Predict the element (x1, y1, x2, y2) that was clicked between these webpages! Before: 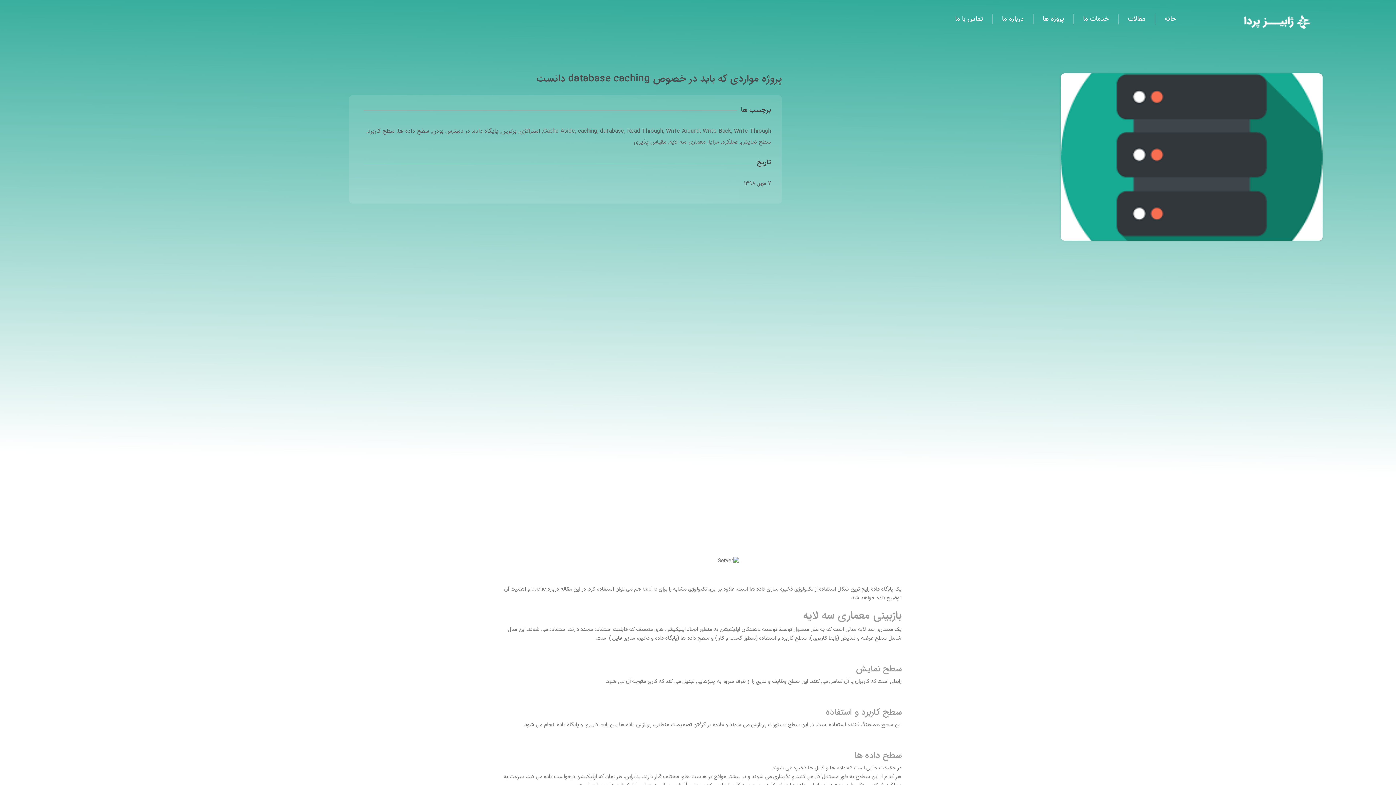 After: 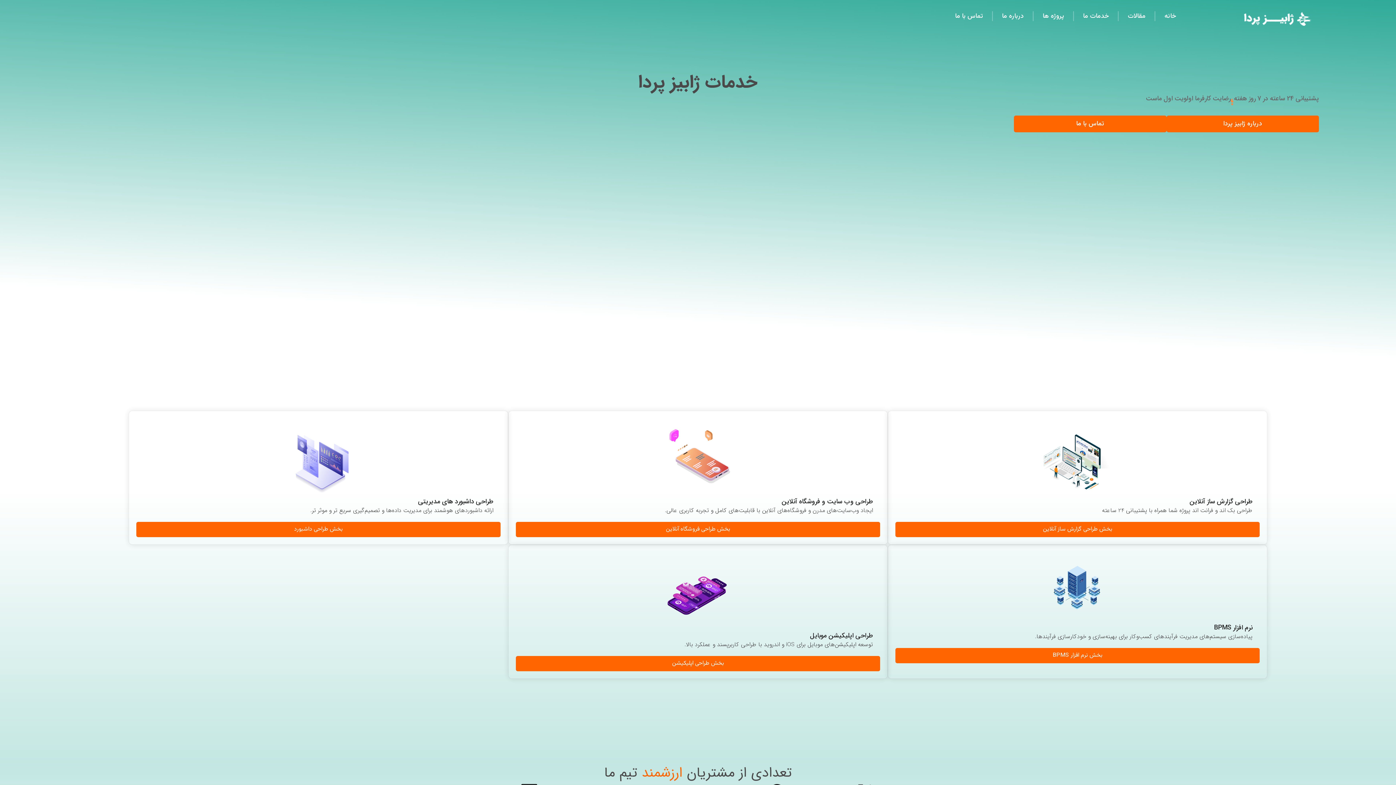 Action: label: خدمات ما bbox: (1074, 10, 1118, 27)